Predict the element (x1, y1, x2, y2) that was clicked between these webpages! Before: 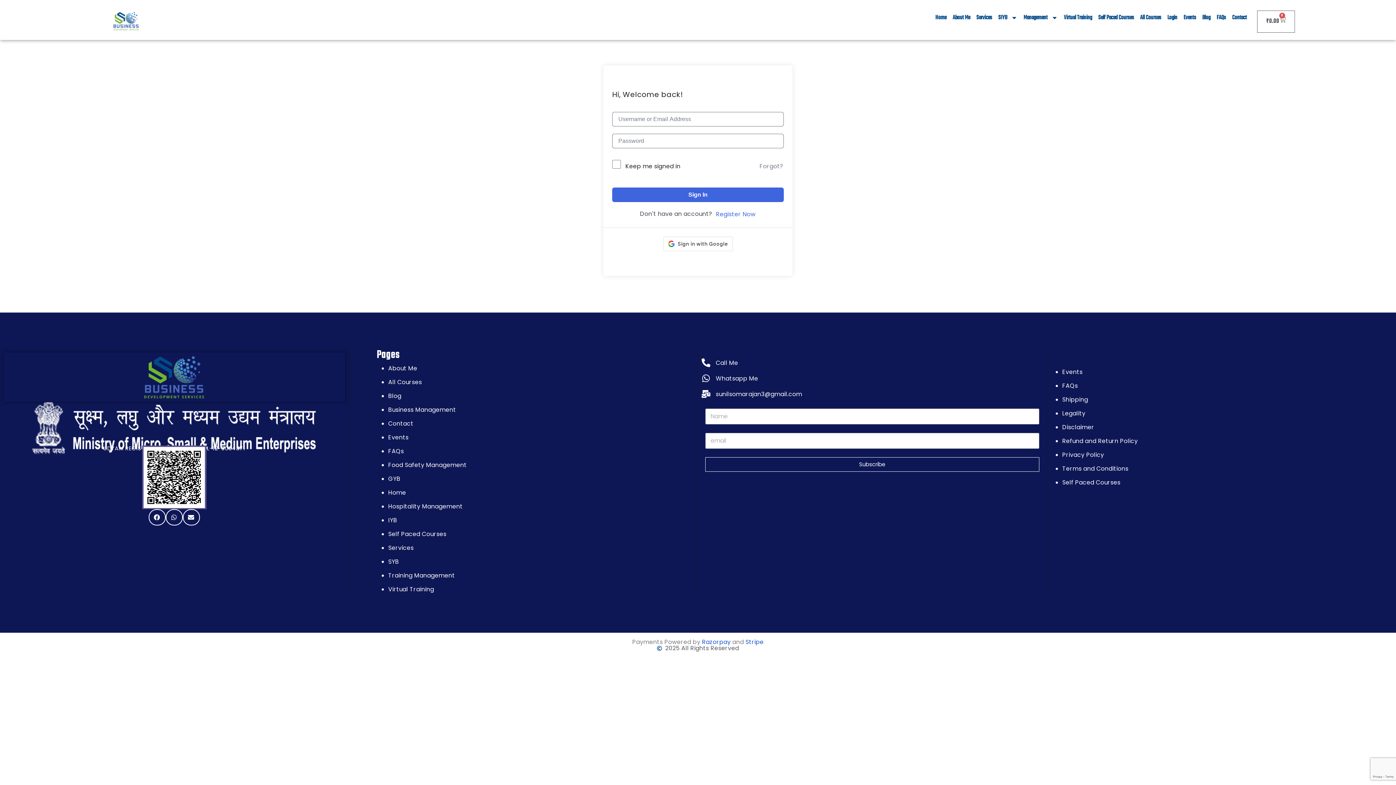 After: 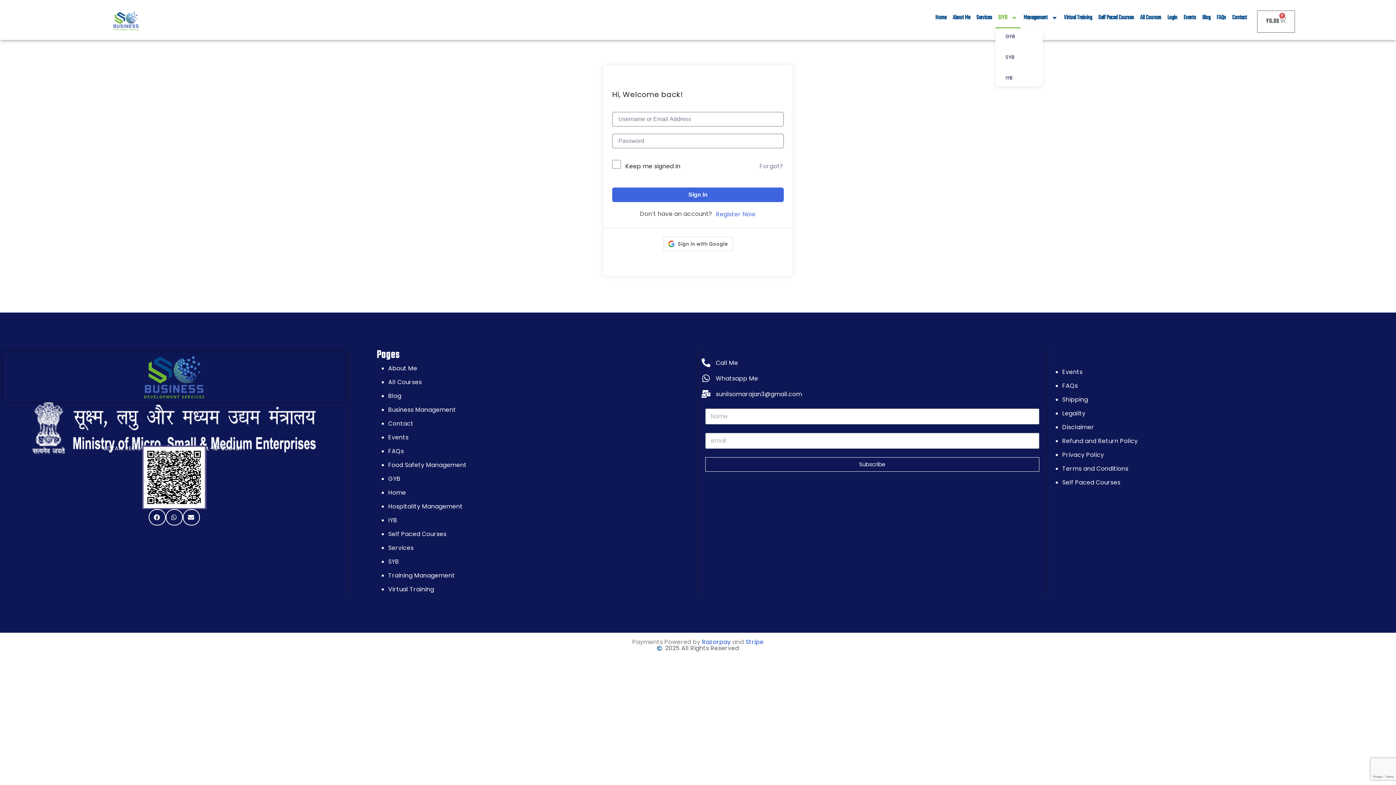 Action: label: SIYB bbox: (995, 7, 1020, 28)